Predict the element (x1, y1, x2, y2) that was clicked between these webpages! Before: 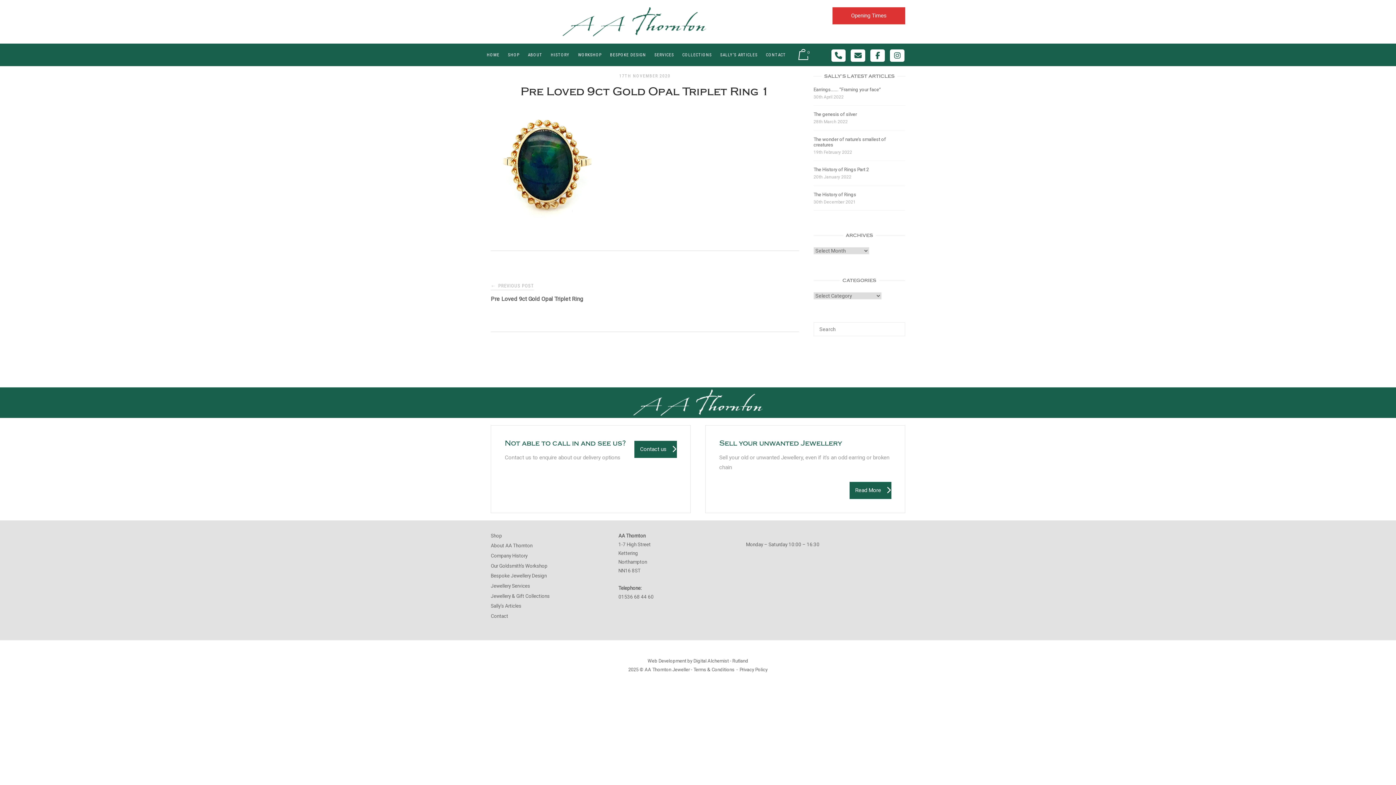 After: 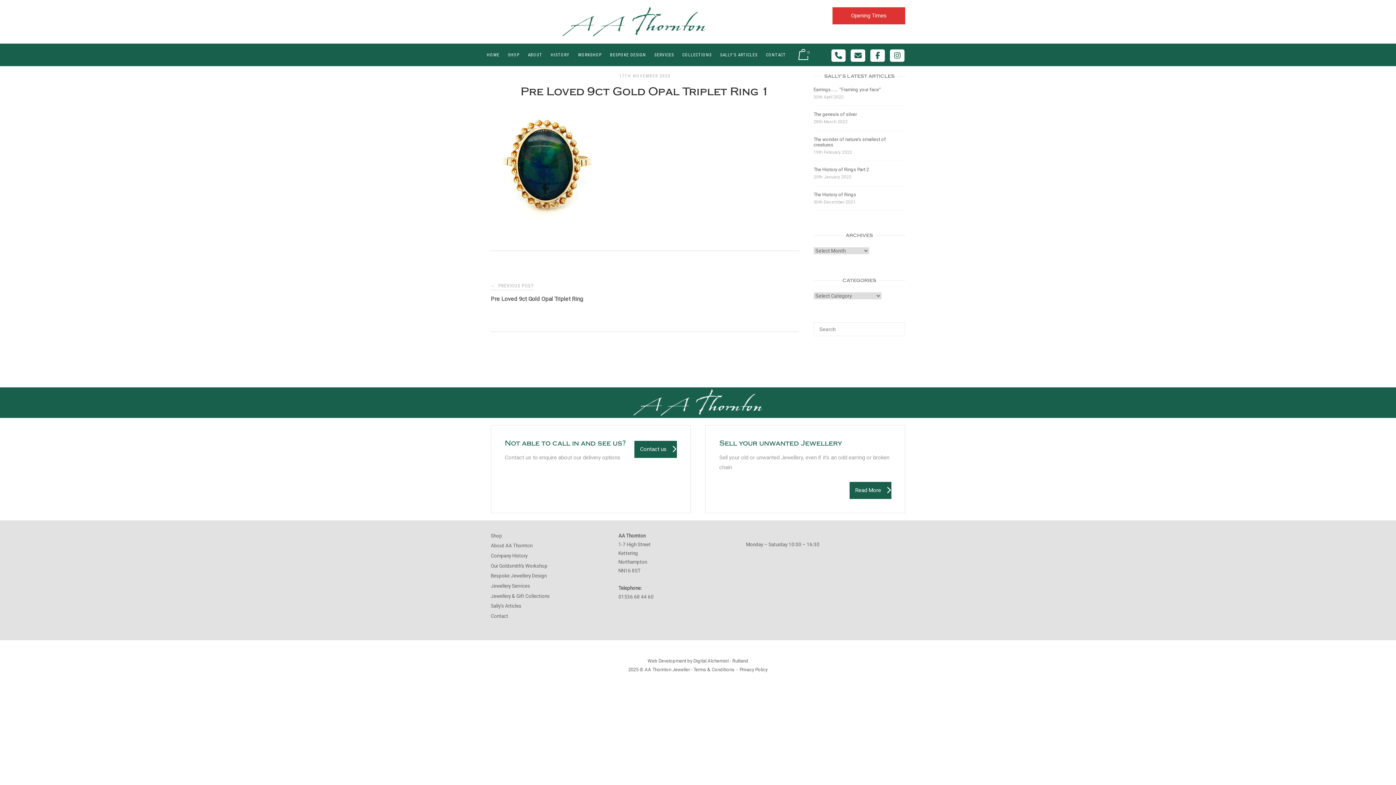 Action: bbox: (831, 49, 845, 61) label: Phone AA Thornton Jeweller